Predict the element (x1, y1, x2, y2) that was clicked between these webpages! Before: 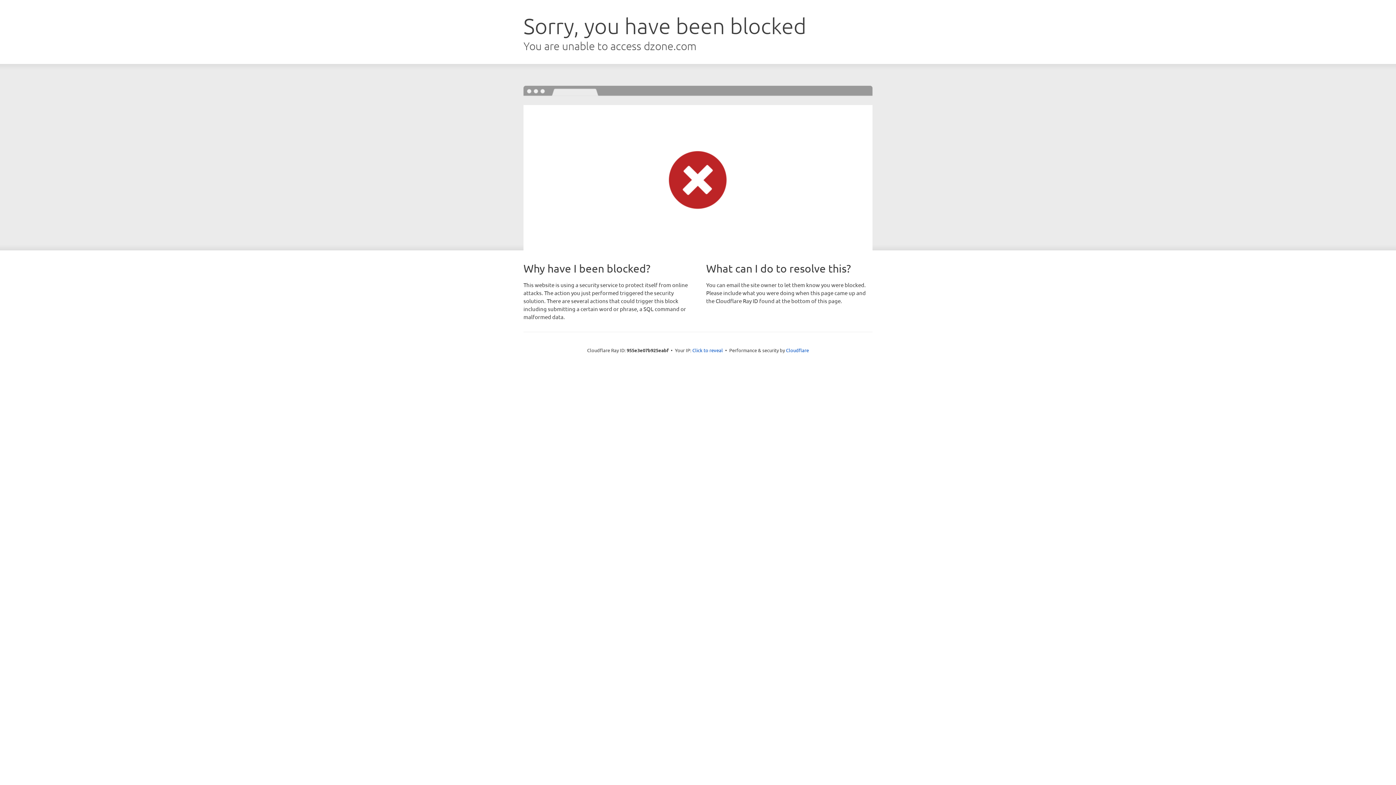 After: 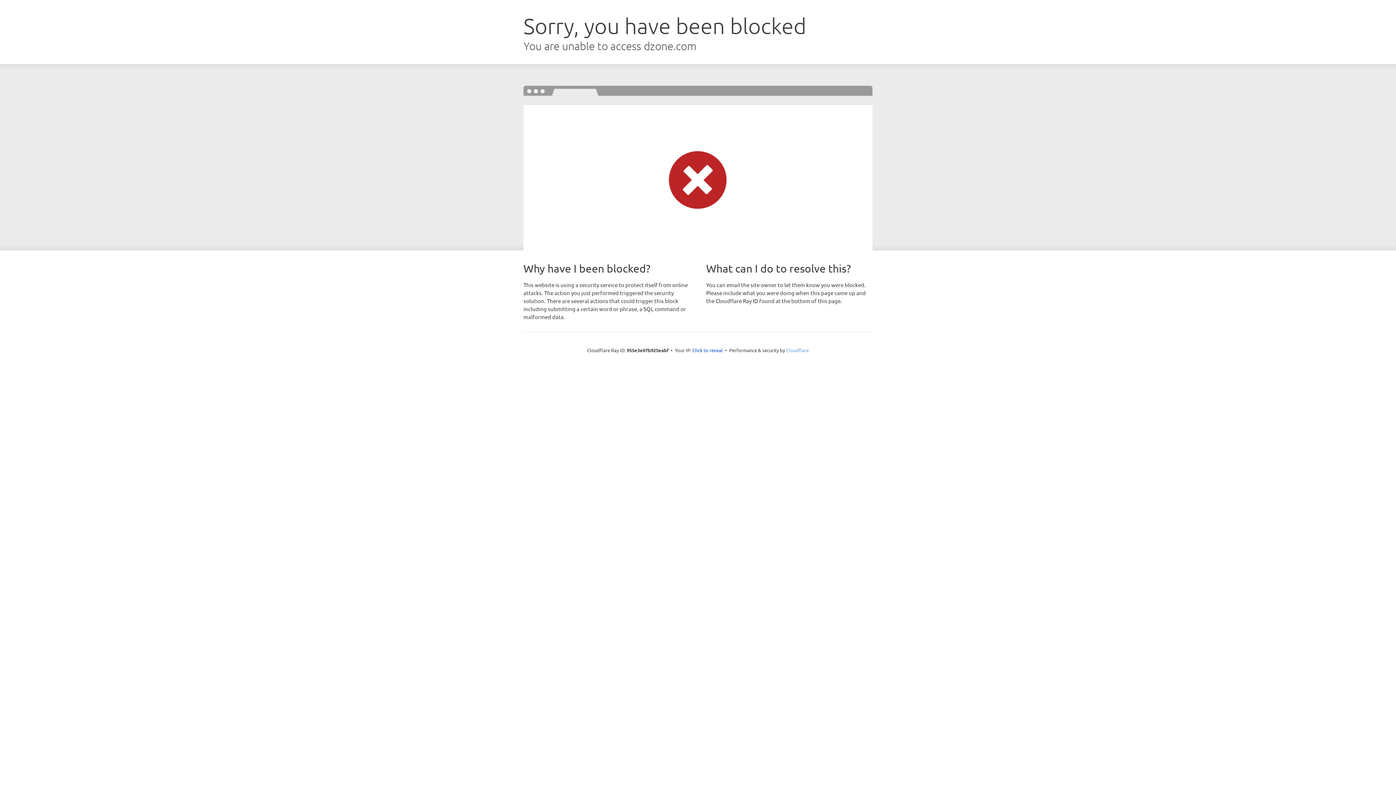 Action: label: Cloudflare bbox: (786, 347, 809, 353)